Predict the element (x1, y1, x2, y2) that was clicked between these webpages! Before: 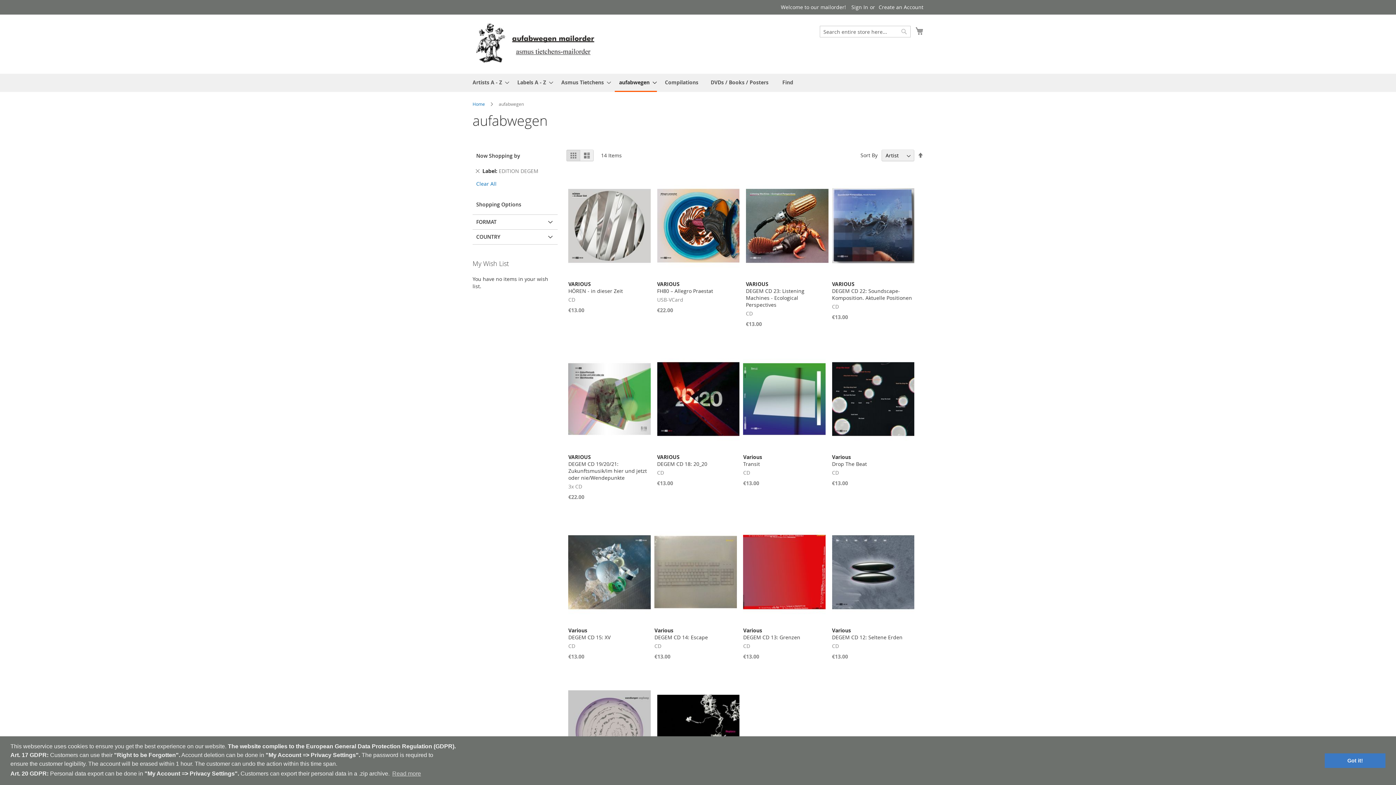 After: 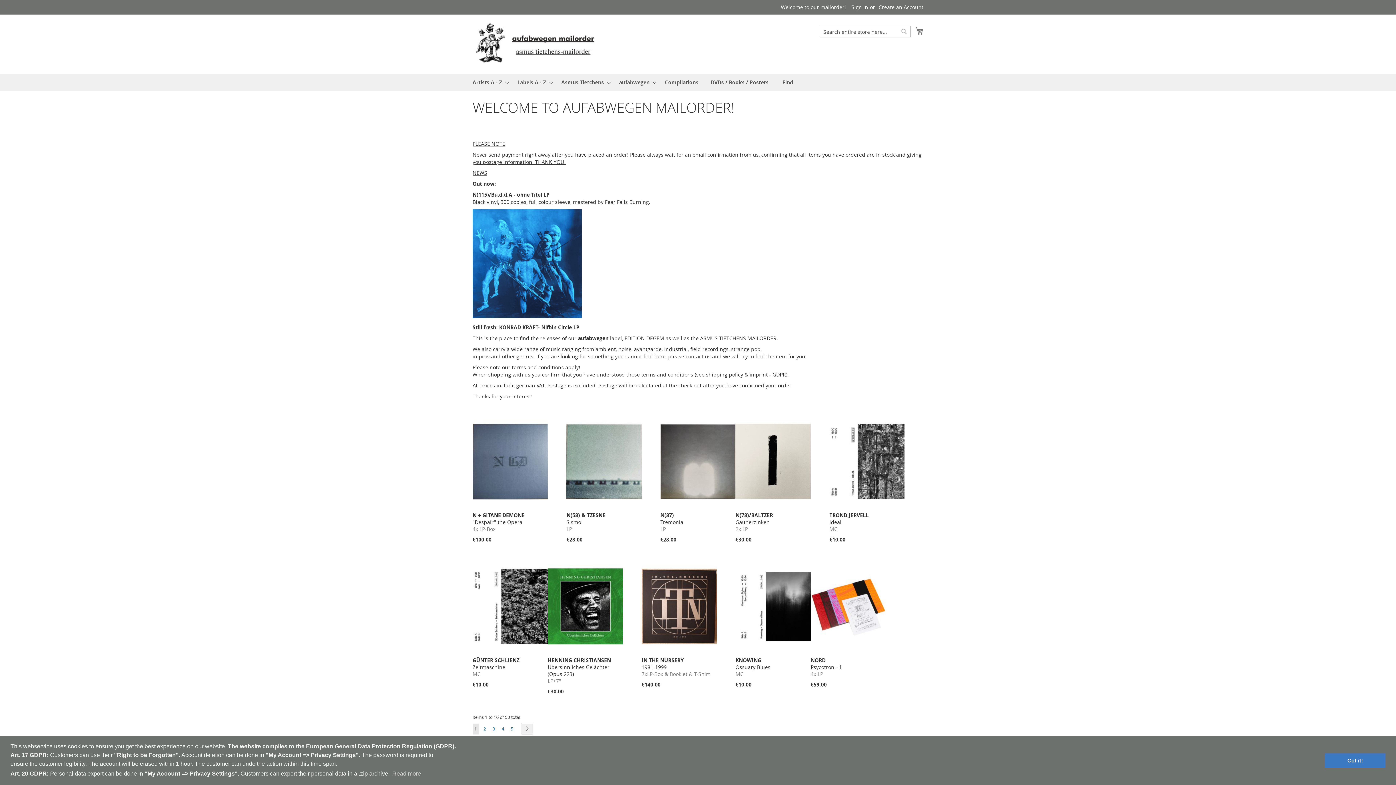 Action: bbox: (472, 22, 597, 64) label: store logo